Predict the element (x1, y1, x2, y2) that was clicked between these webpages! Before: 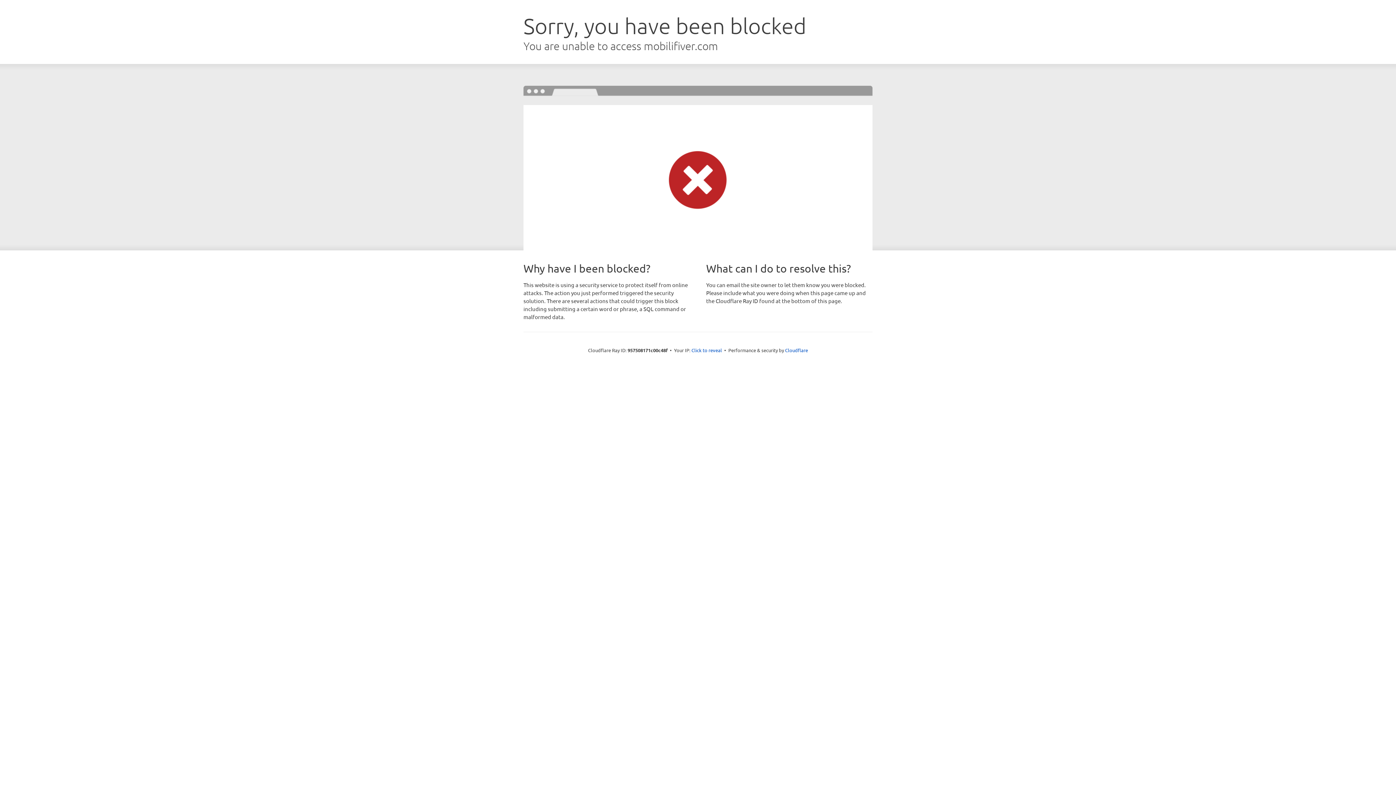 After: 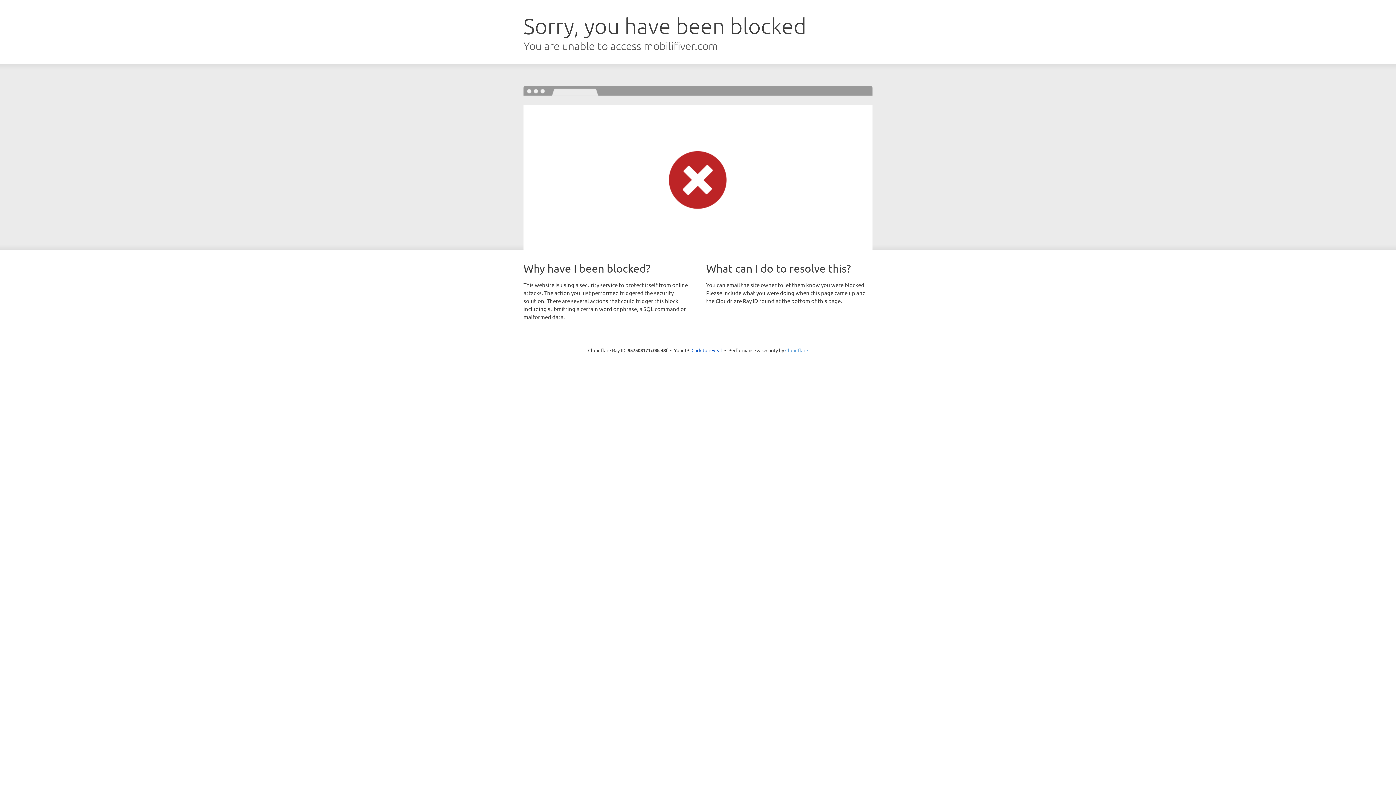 Action: bbox: (785, 347, 808, 353) label: Cloudflare